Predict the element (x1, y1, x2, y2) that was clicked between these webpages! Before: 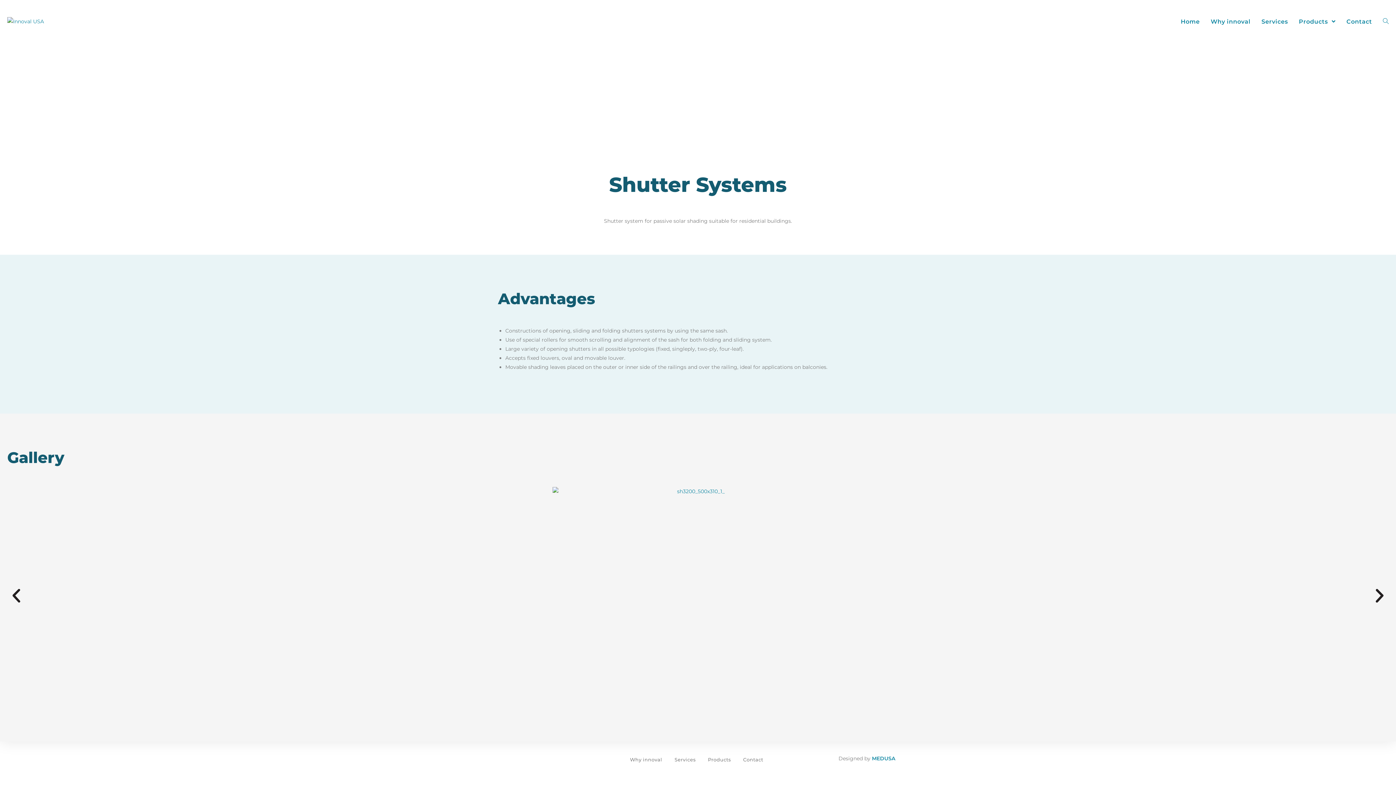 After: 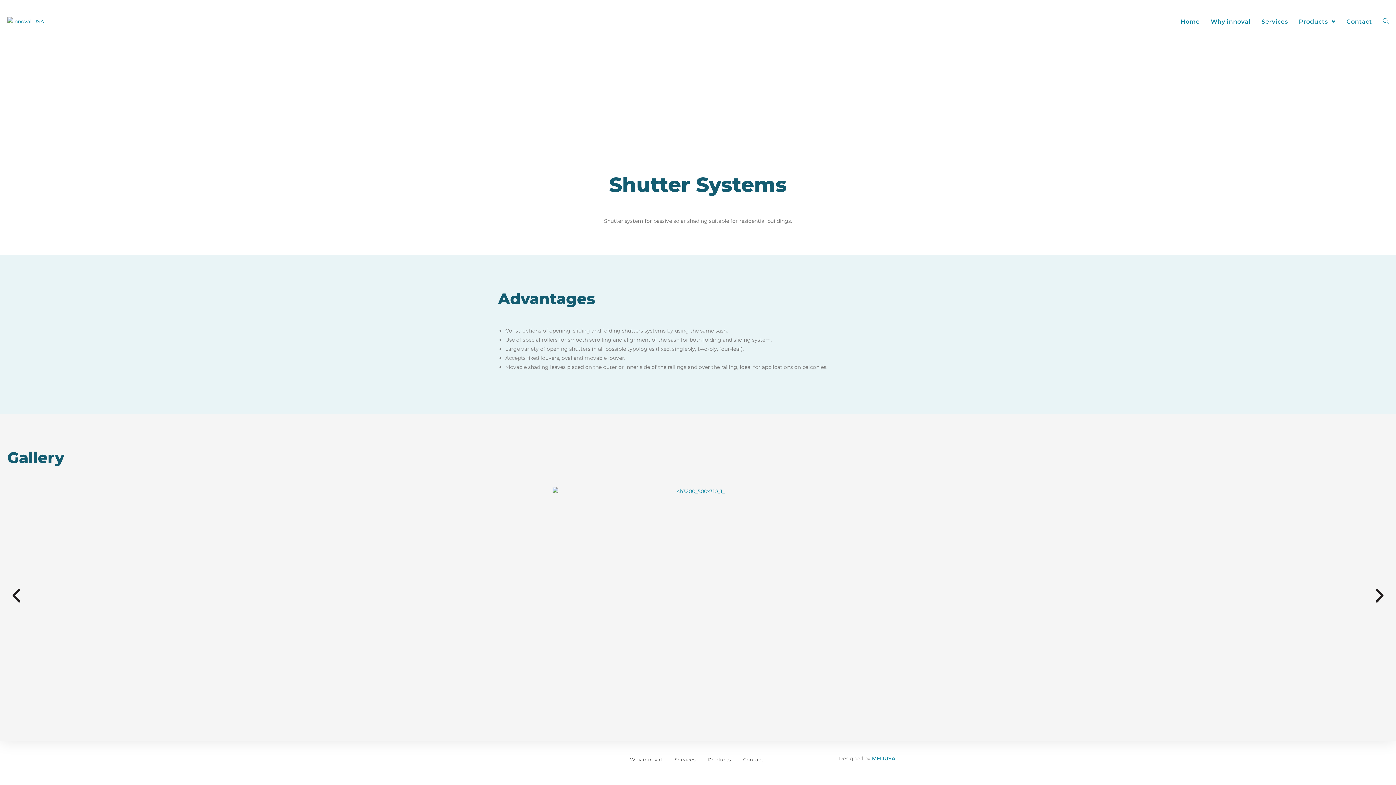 Action: bbox: (702, 750, 736, 767) label: Products